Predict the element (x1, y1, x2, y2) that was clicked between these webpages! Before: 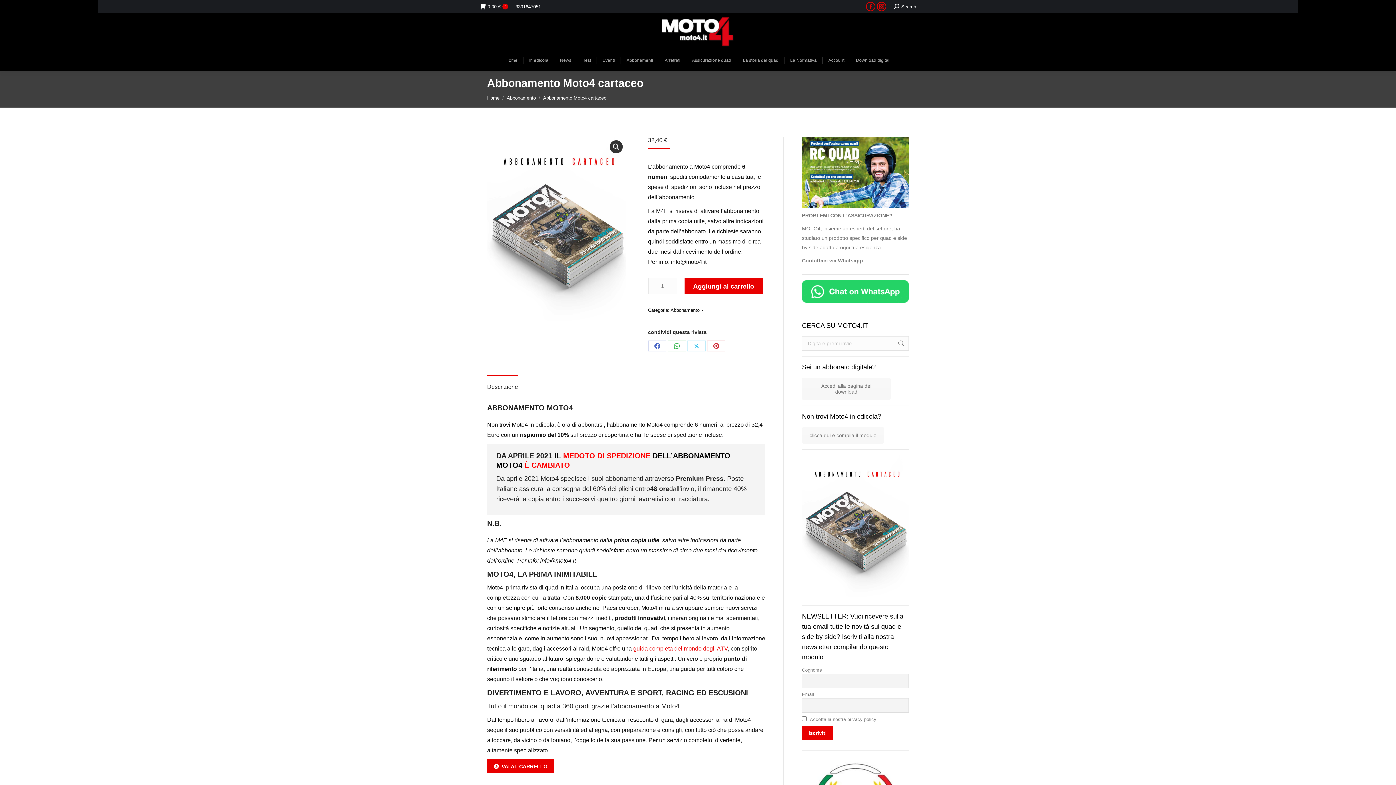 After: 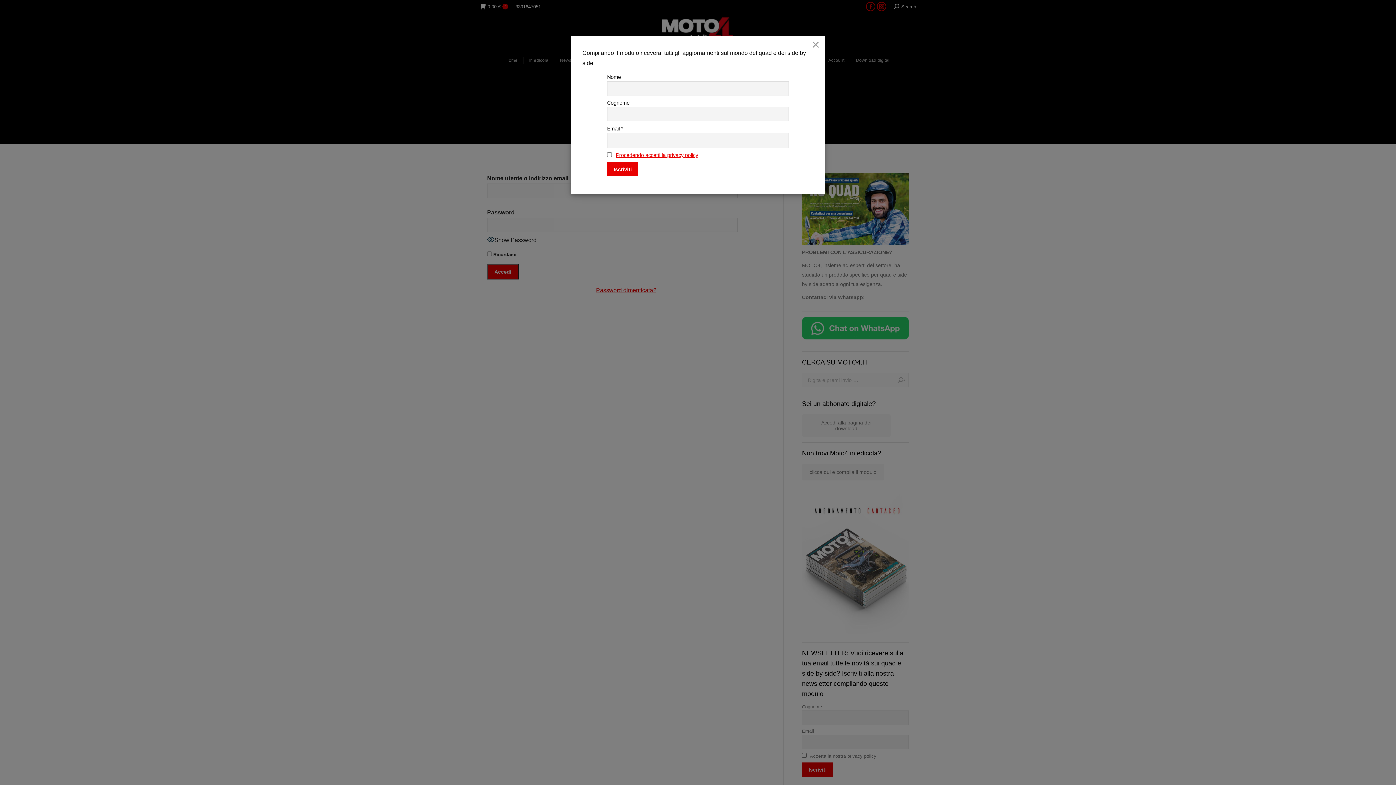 Action: label: Download digitali bbox: (855, 56, 891, 64)